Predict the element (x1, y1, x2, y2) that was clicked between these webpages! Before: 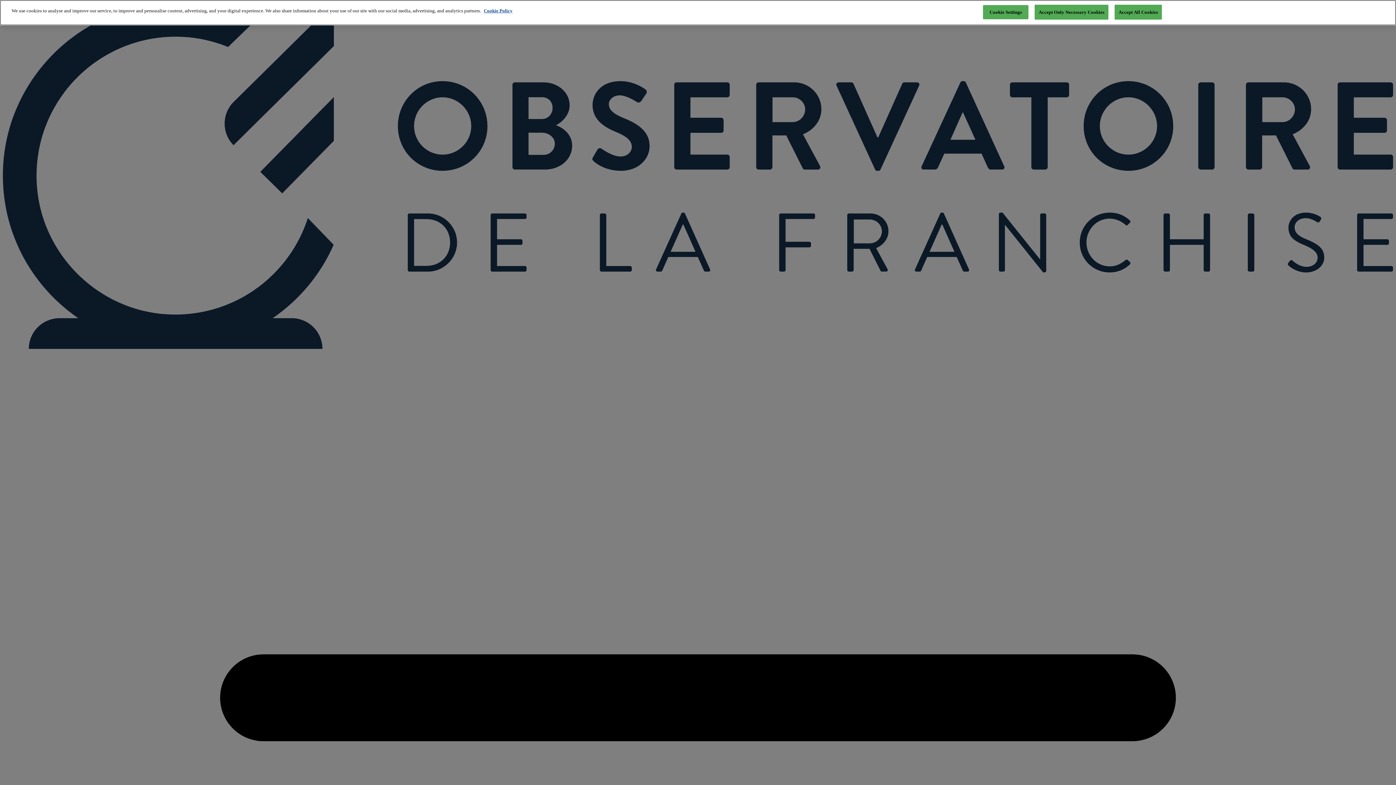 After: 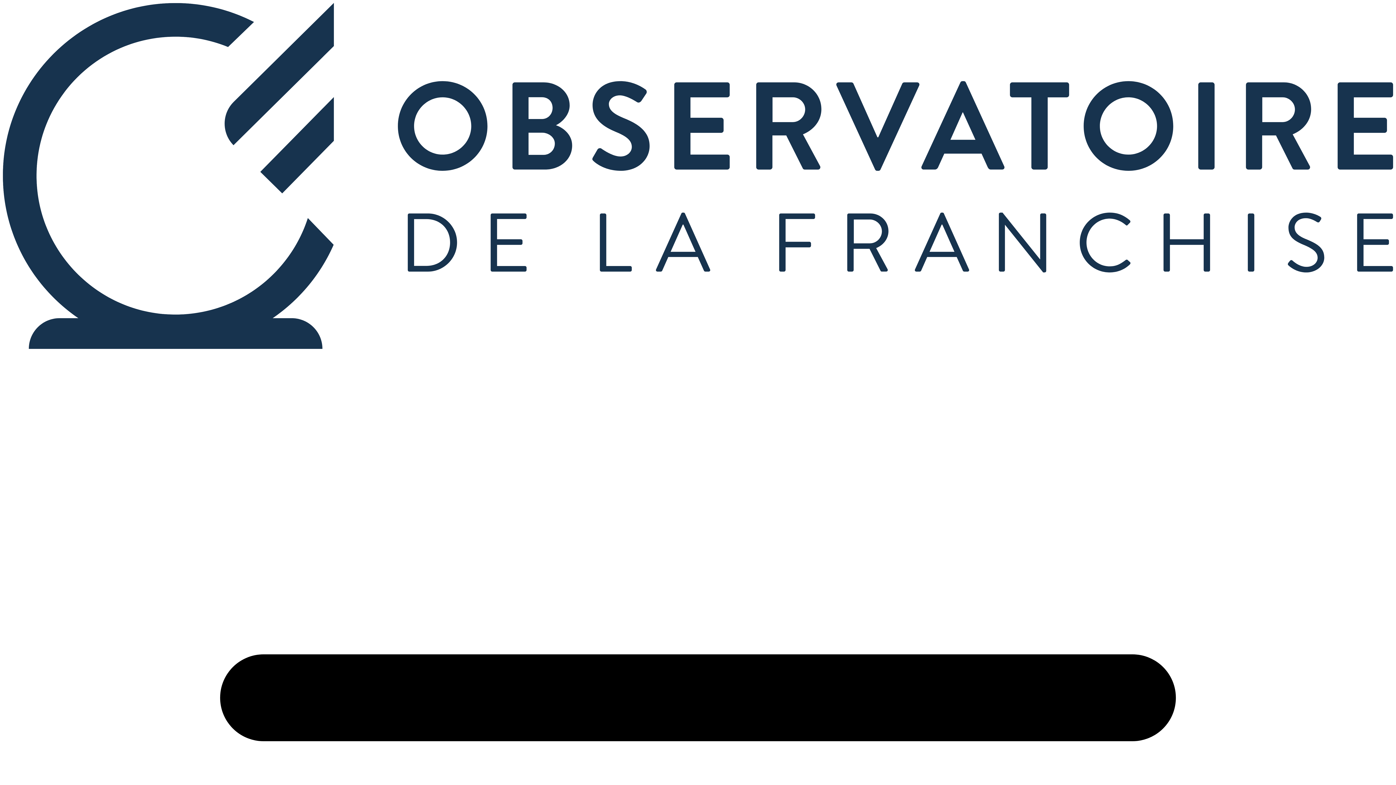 Action: label: Accept Only Necessary Cookies bbox: (1034, 4, 1108, 19)